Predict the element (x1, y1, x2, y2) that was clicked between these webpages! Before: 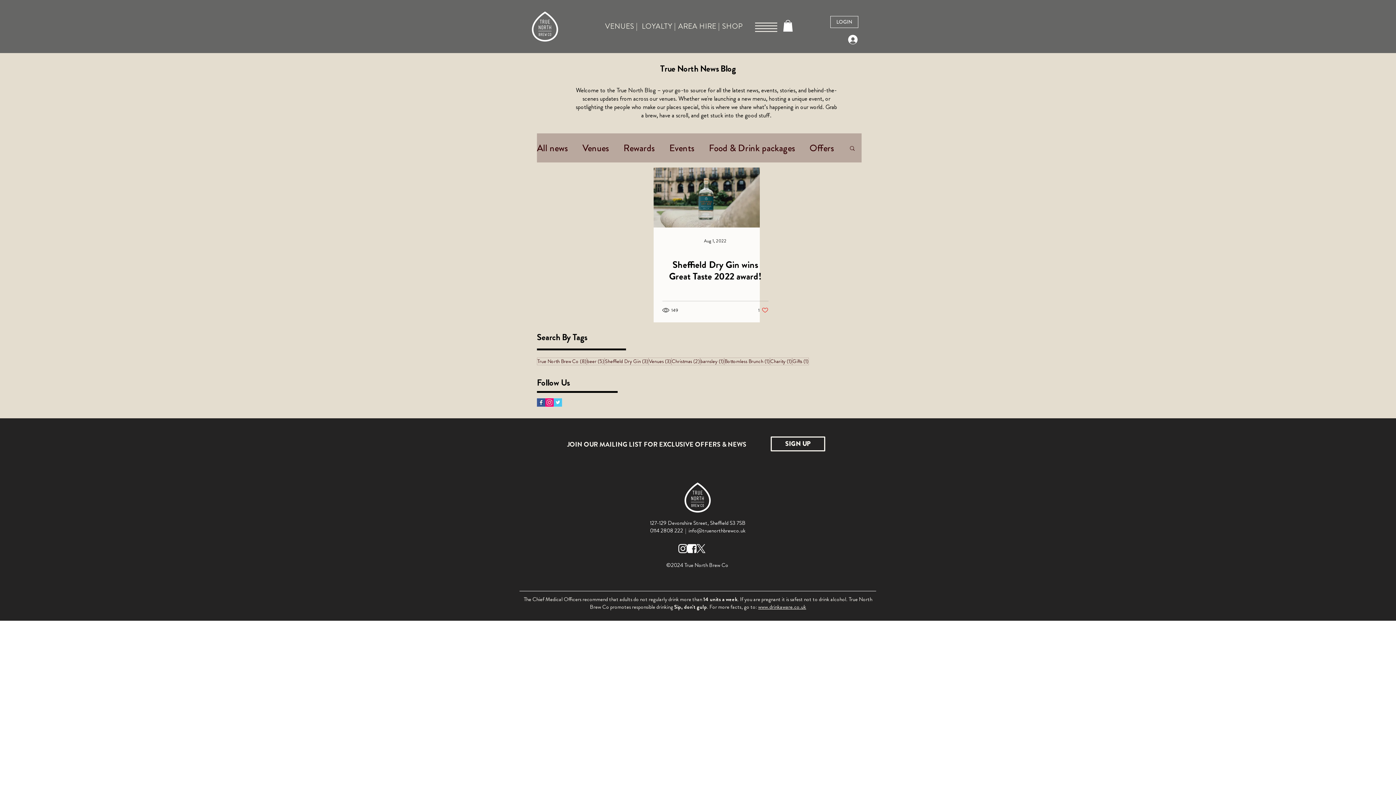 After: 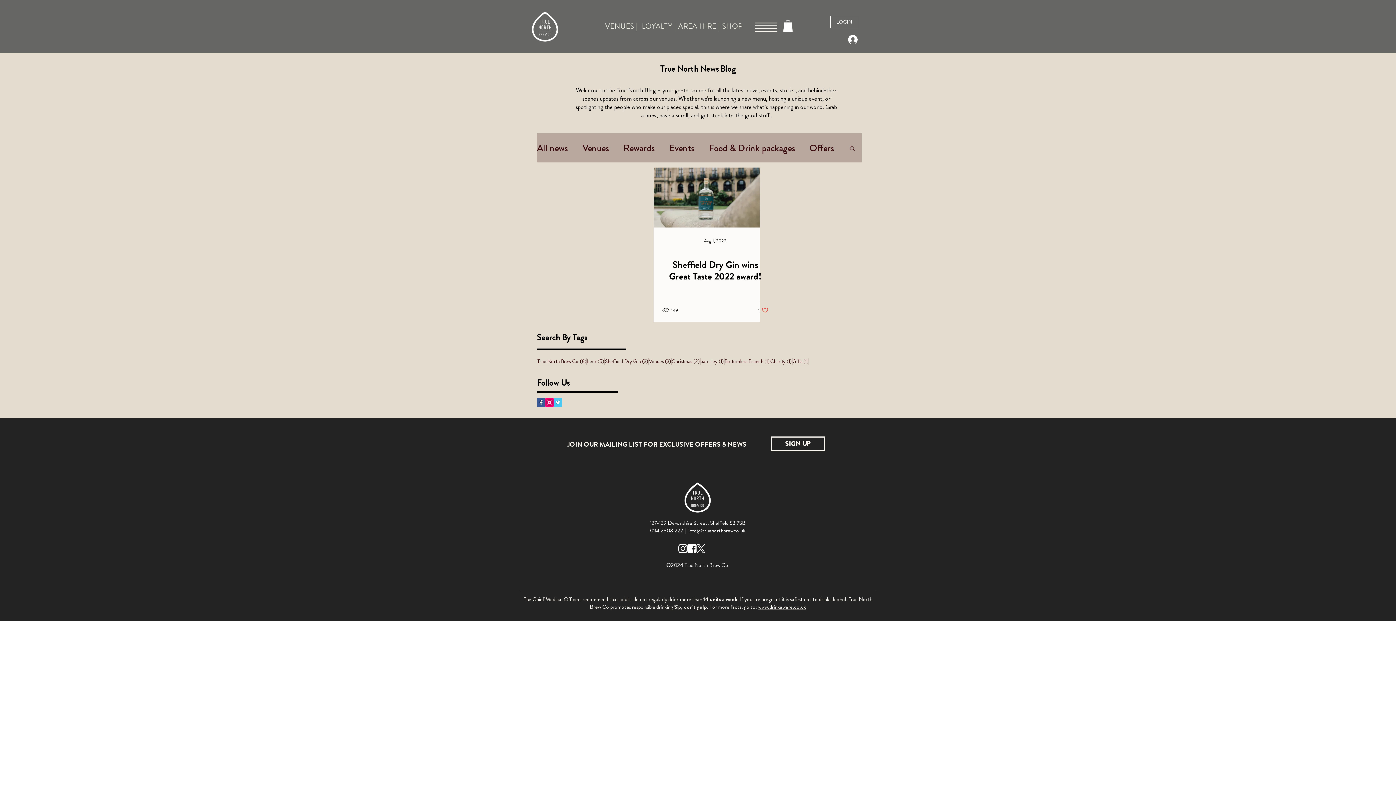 Action: bbox: (843, 32, 862, 46)